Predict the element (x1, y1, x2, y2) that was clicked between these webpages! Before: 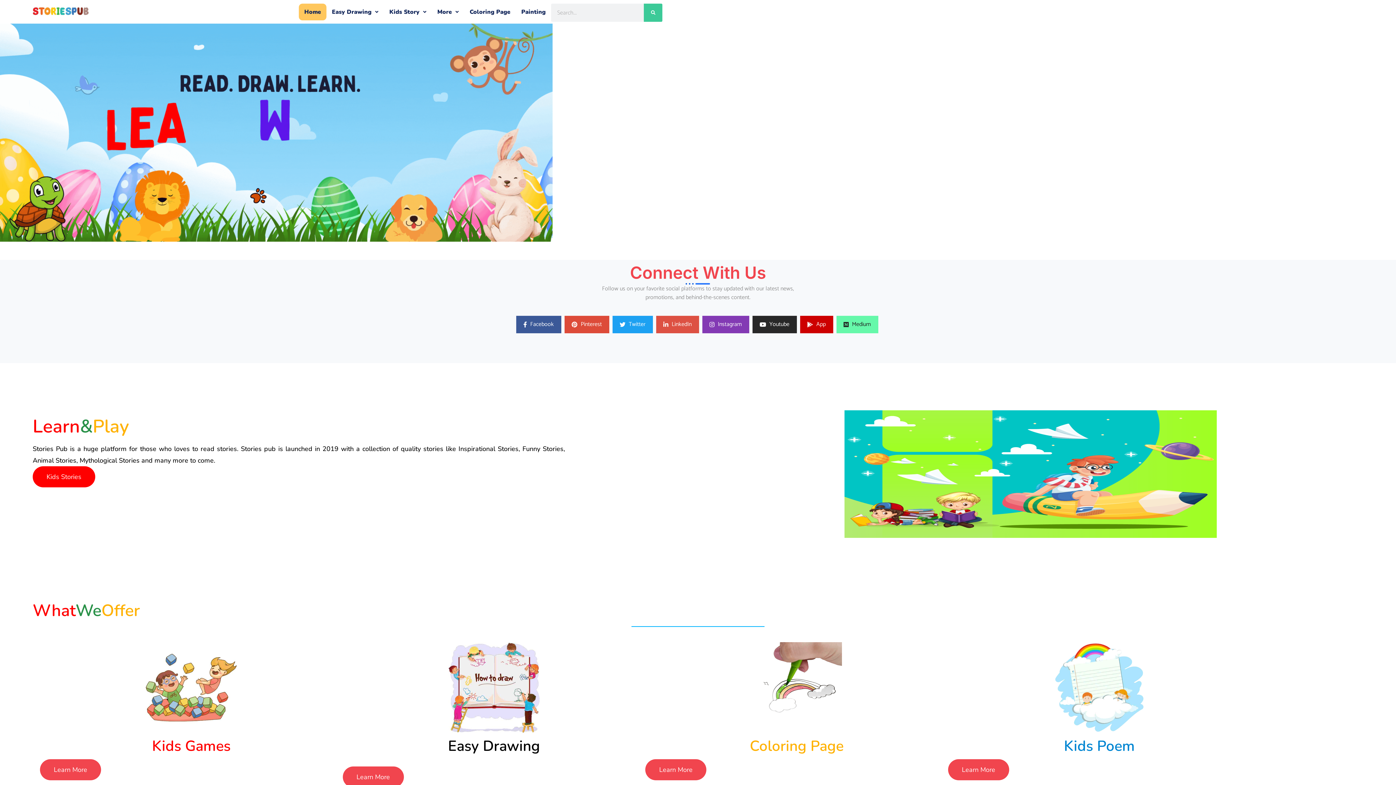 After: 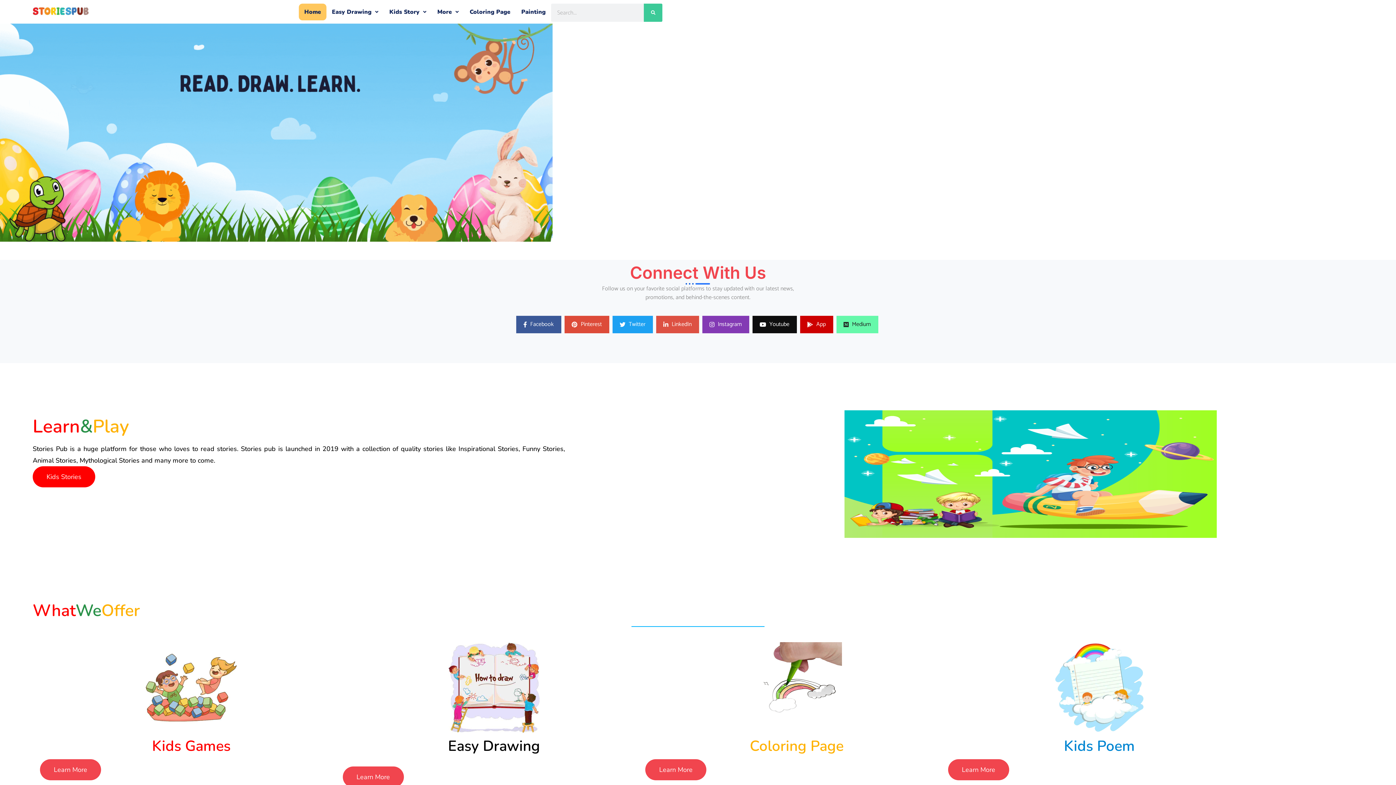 Action: bbox: (752, 316, 796, 333) label: Youtube